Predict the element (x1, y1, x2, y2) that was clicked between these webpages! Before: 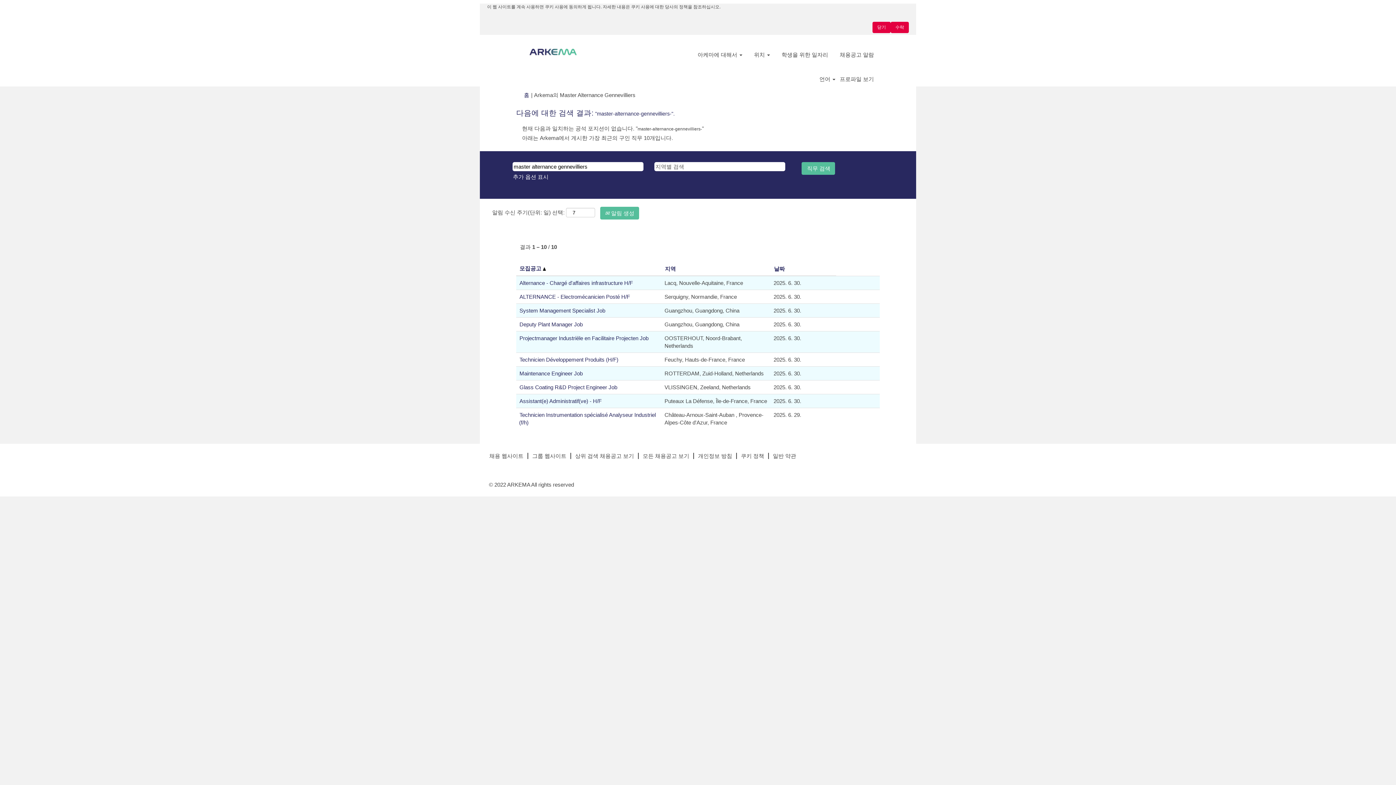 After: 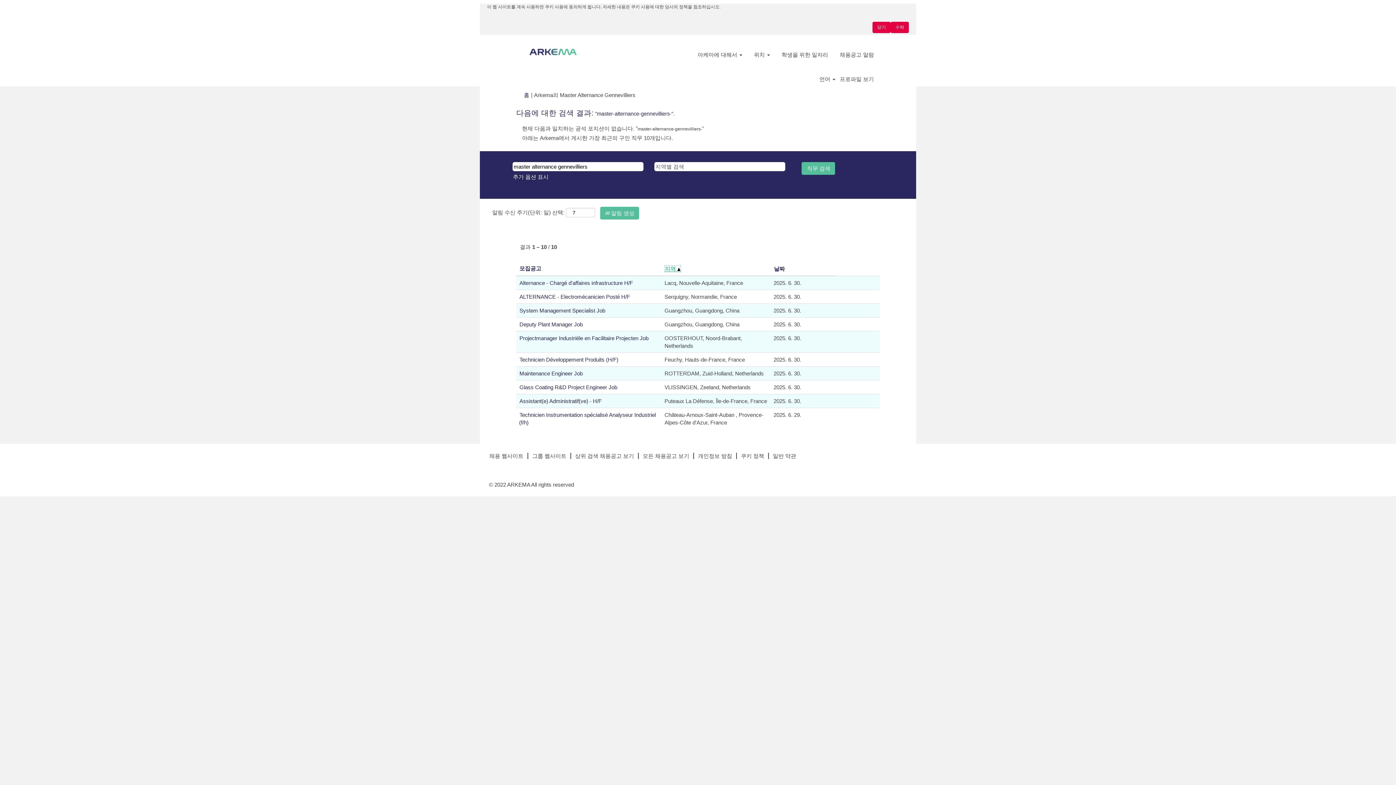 Action: label: 지역 bbox: (664, 265, 676, 272)